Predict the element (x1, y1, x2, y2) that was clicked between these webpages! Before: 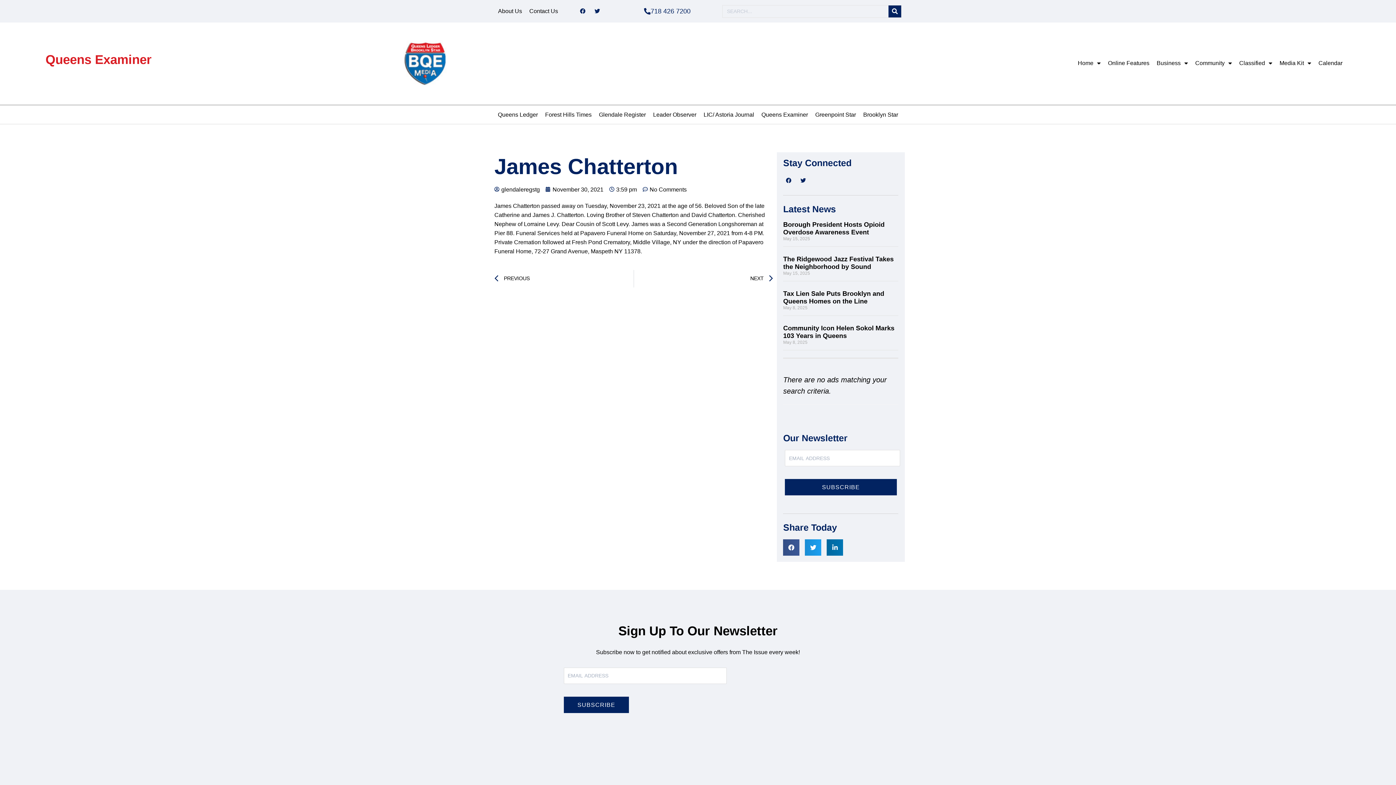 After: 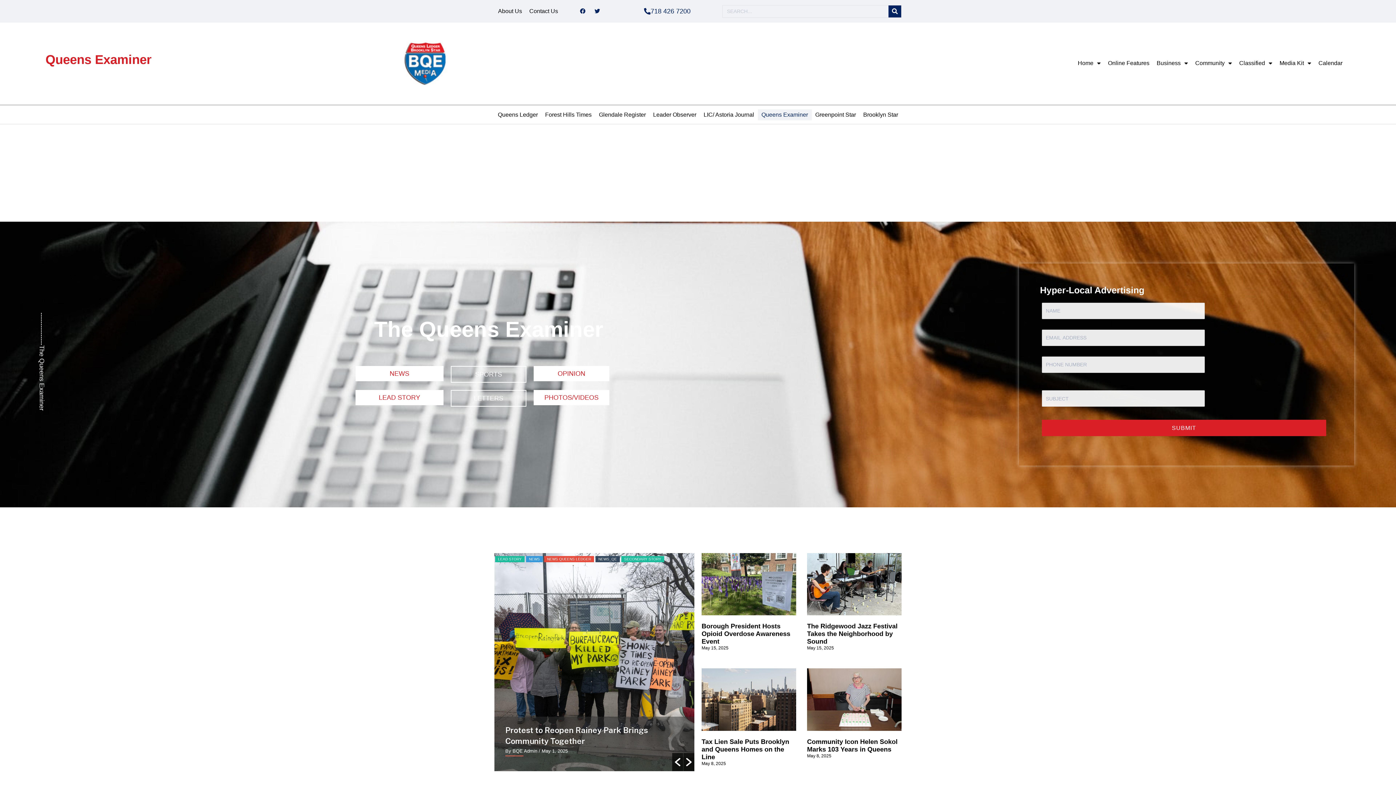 Action: bbox: (45, 52, 151, 66) label: Queens Examiner